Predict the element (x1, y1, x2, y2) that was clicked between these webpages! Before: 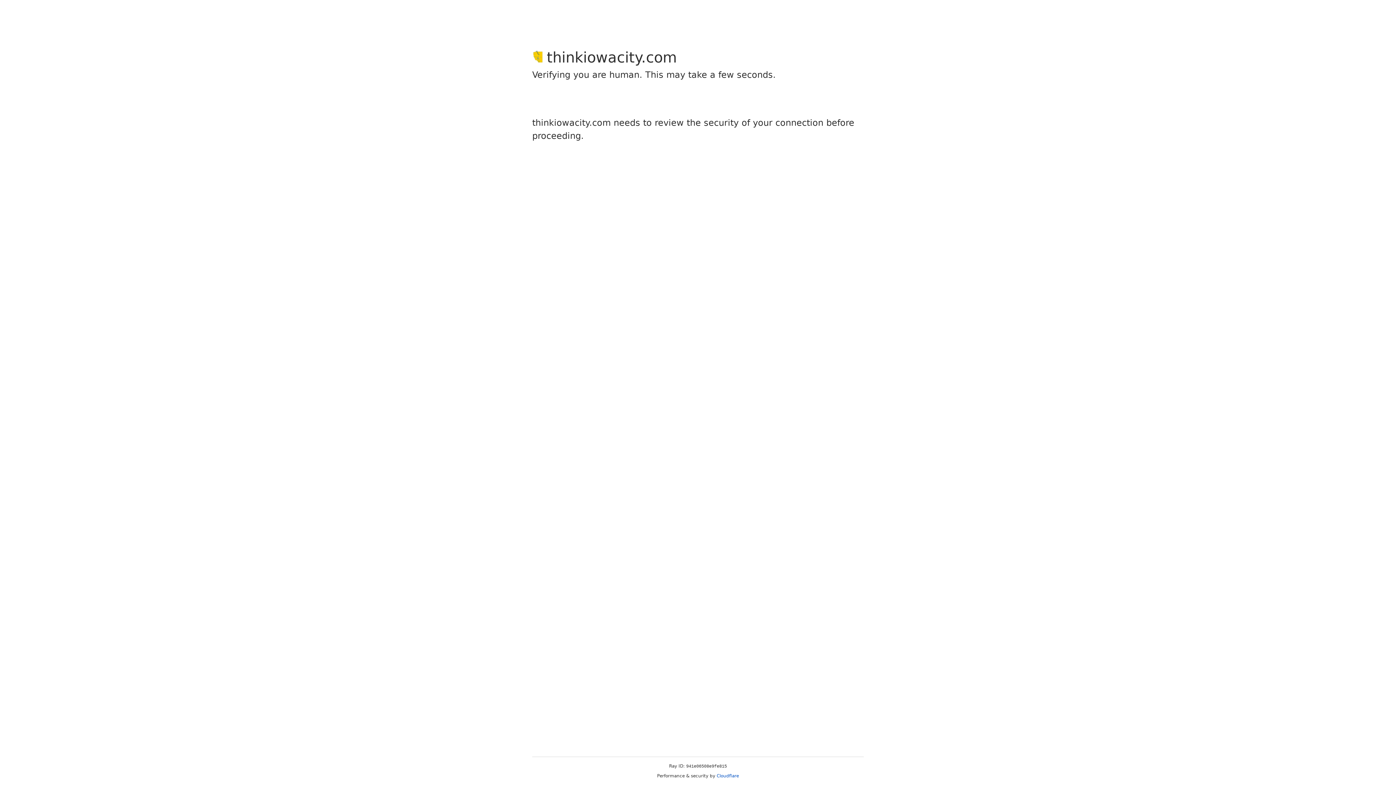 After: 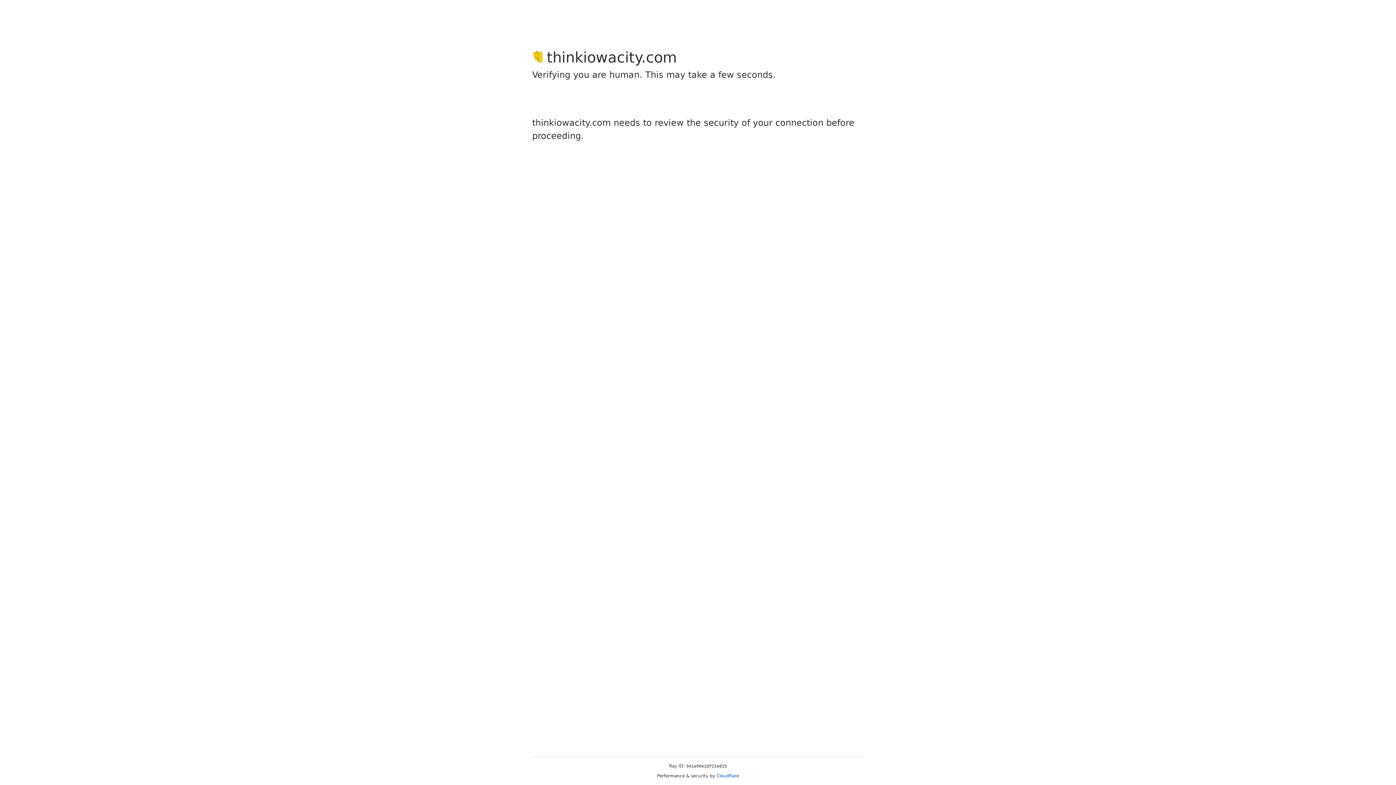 Action: label: Cloudflare bbox: (716, 773, 739, 778)